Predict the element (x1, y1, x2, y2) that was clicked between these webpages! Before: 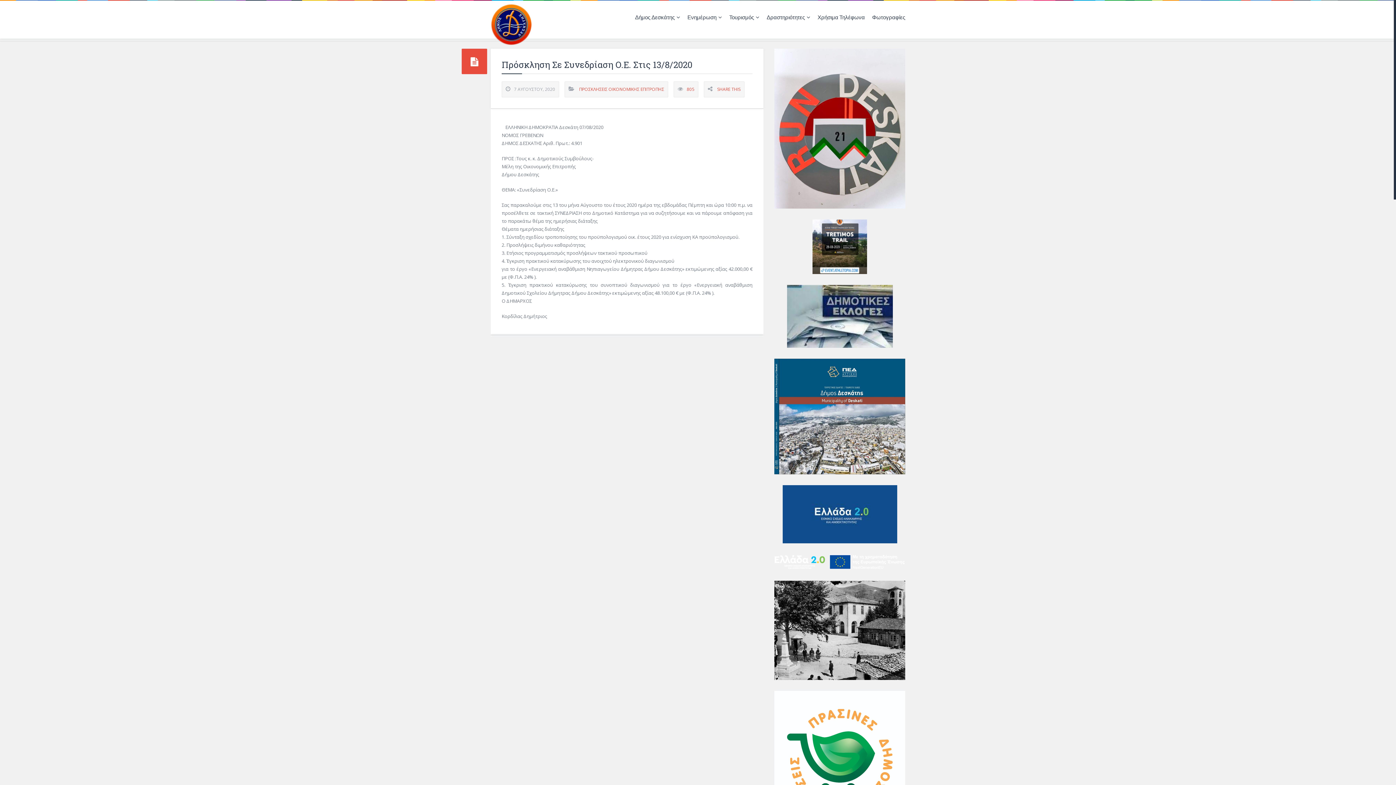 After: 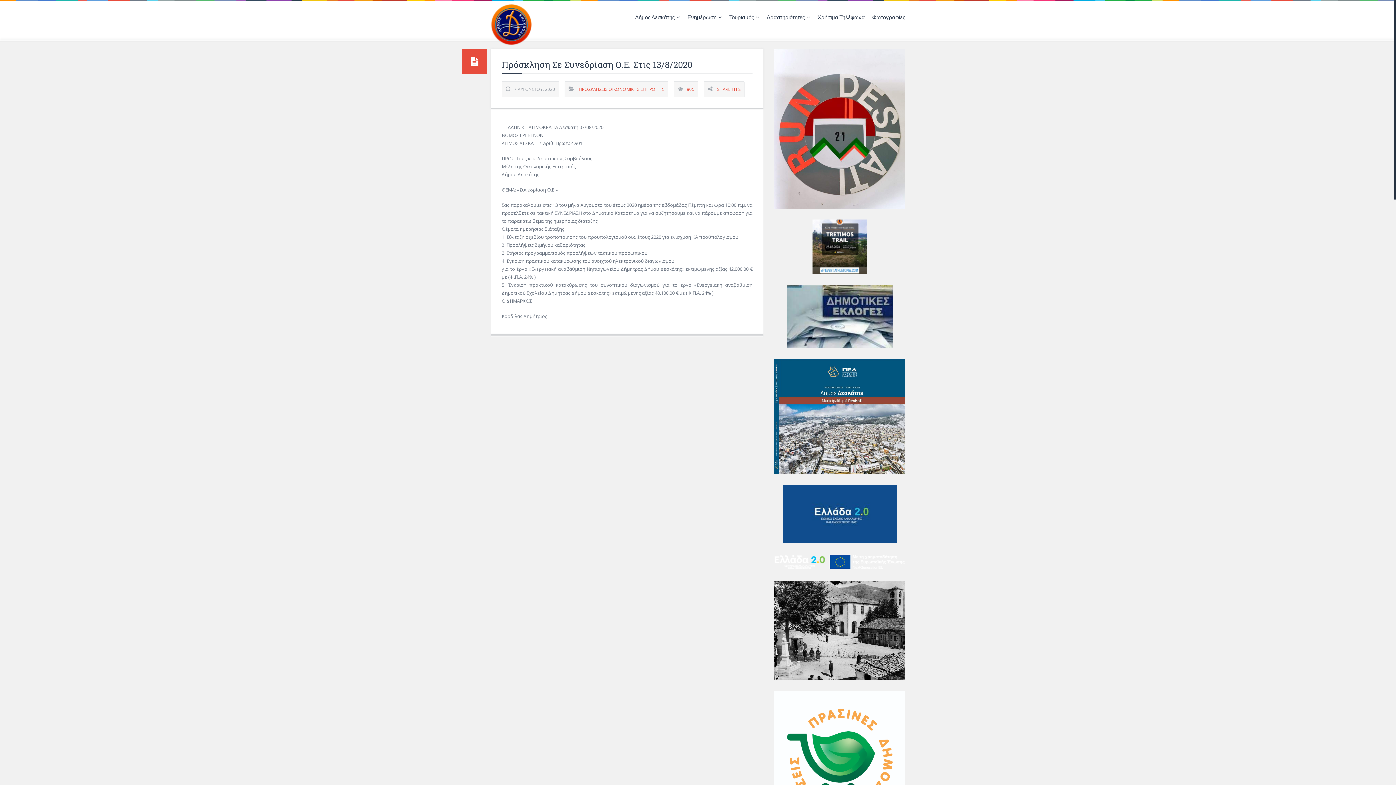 Action: bbox: (774, 48, 905, 208)